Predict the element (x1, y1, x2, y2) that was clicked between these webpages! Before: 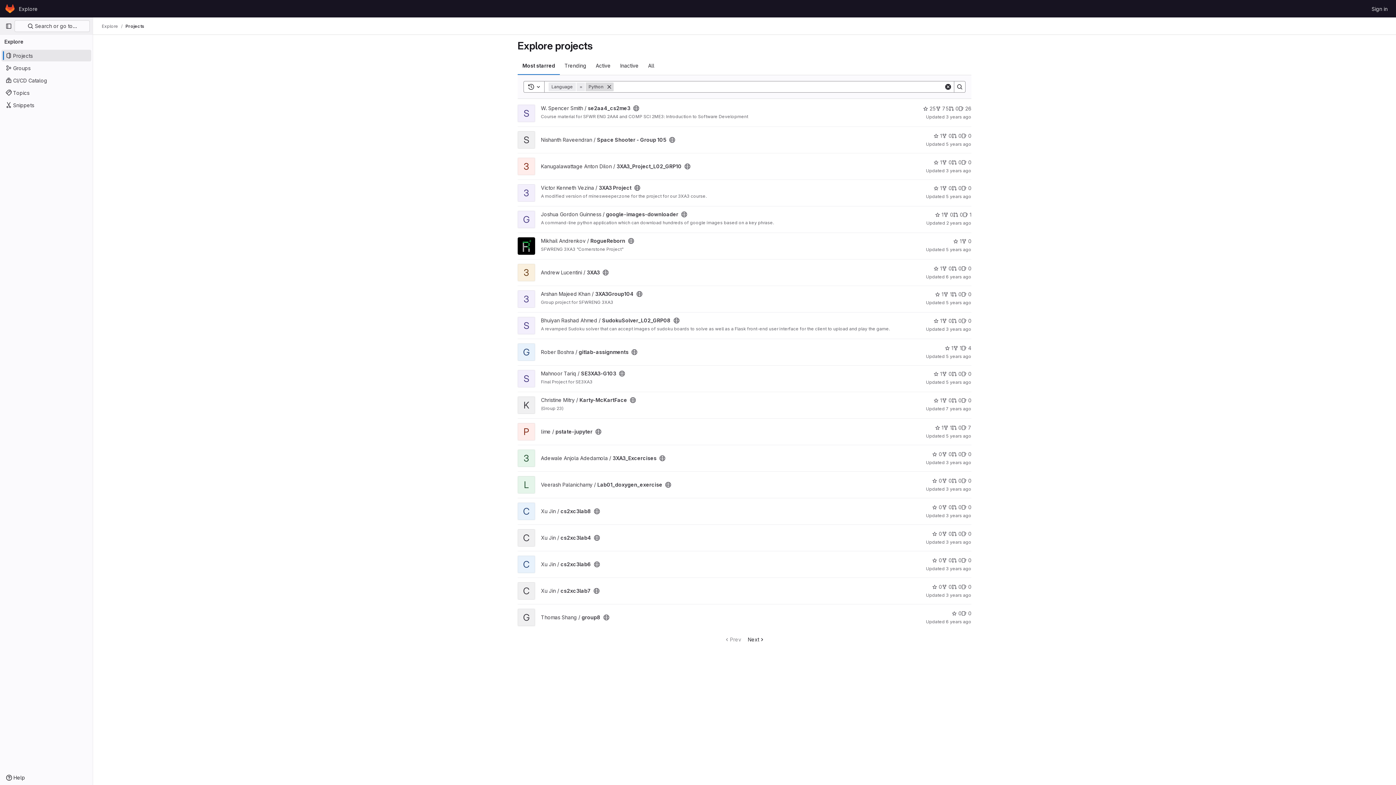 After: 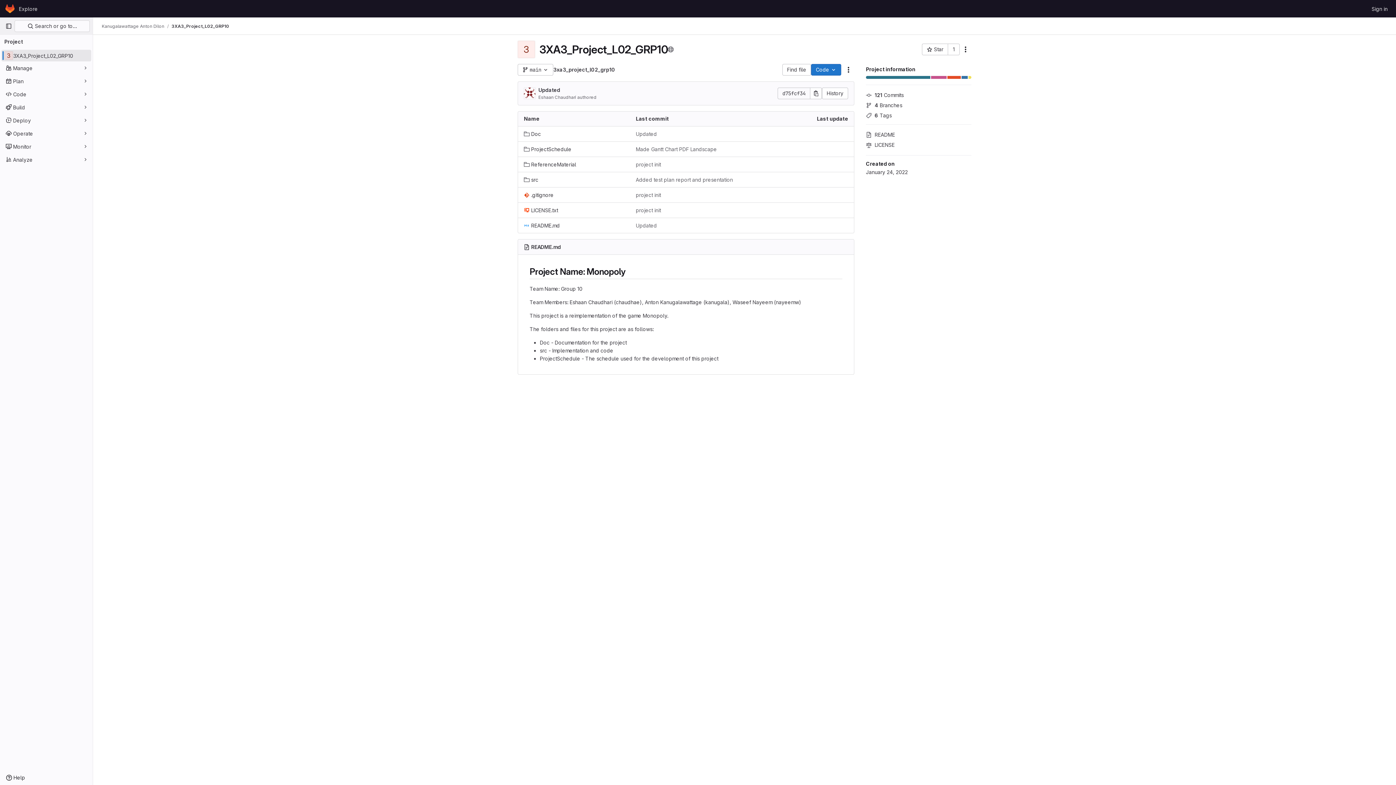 Action: bbox: (541, 163, 681, 169) label: Kanugalawattage Anton Dilon / 3XA3_Project_L02_GRP10